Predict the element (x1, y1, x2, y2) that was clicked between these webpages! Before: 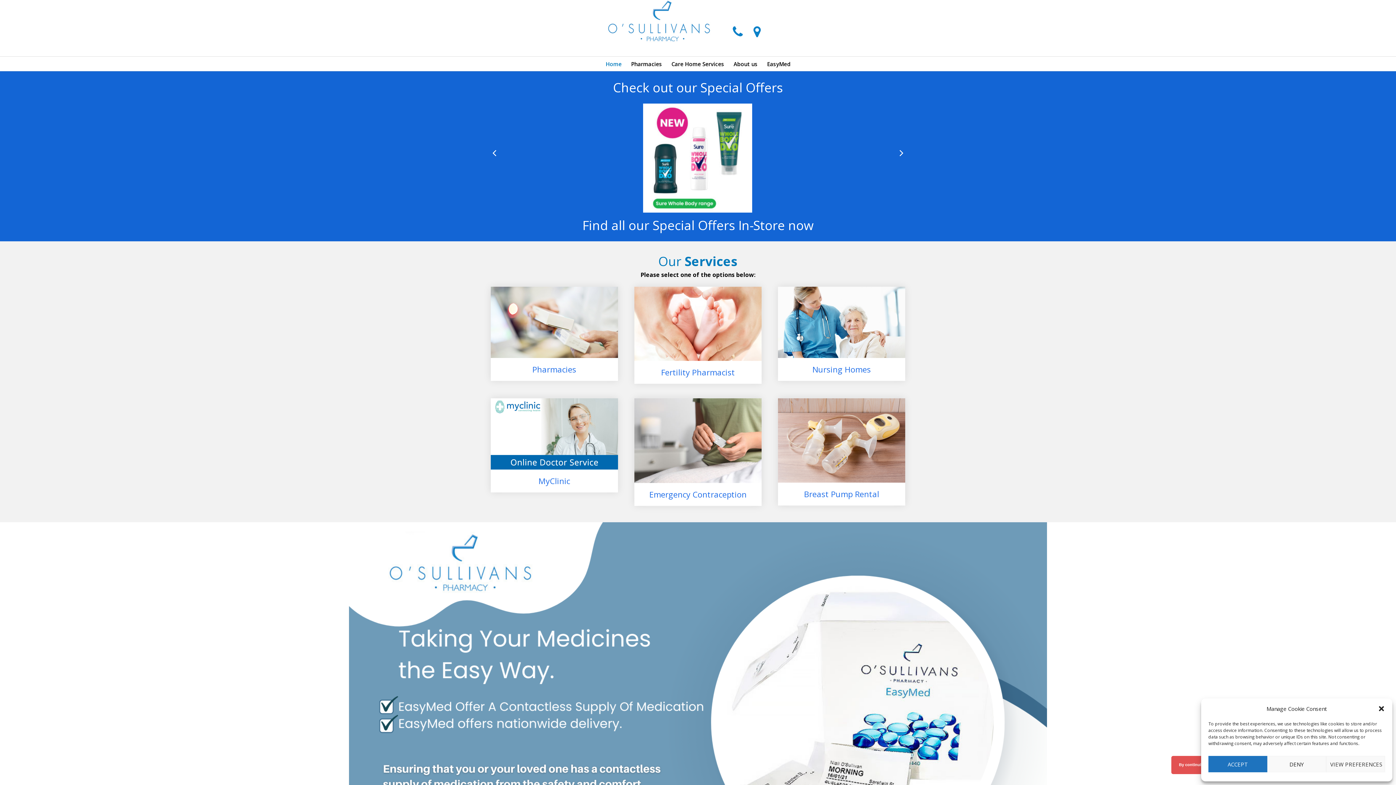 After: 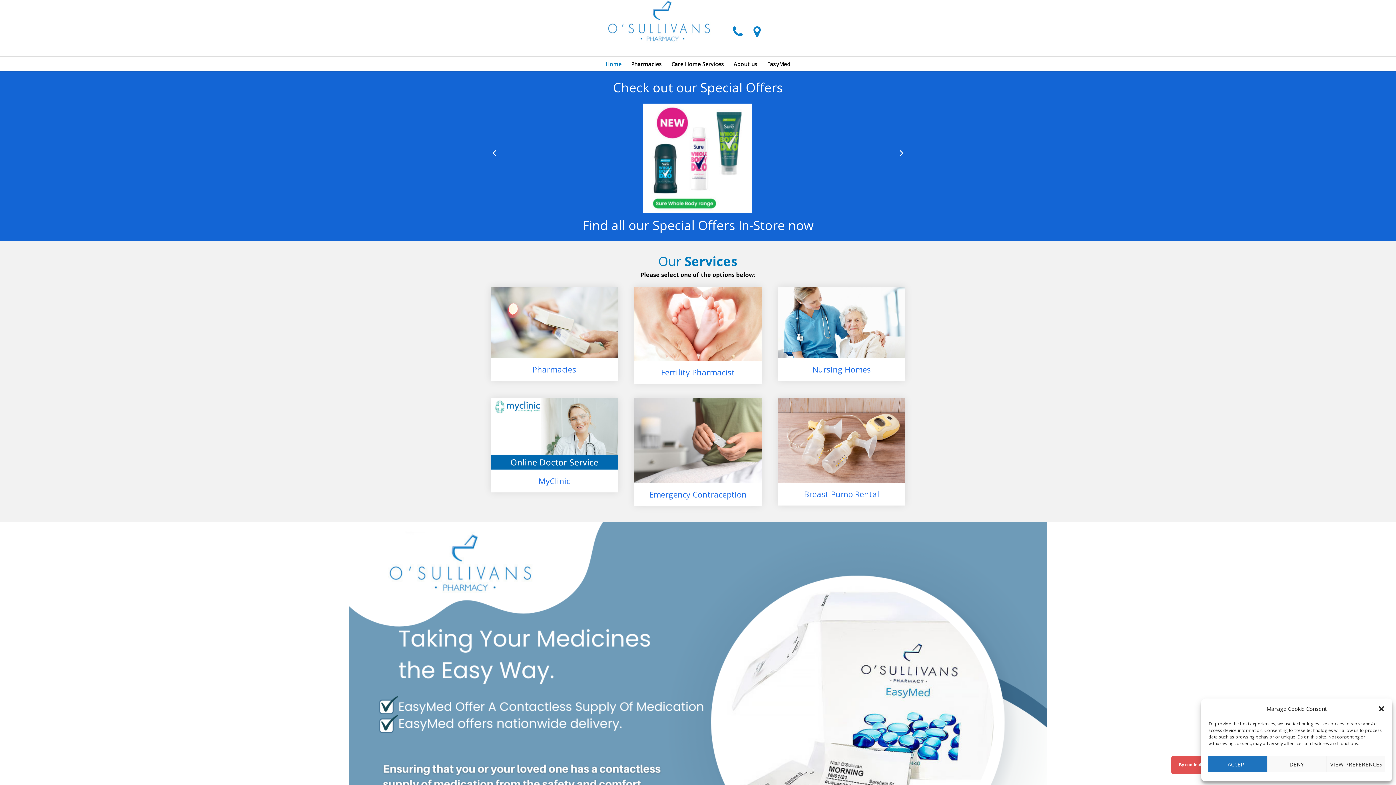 Action: bbox: (607, 0, 712, 65)